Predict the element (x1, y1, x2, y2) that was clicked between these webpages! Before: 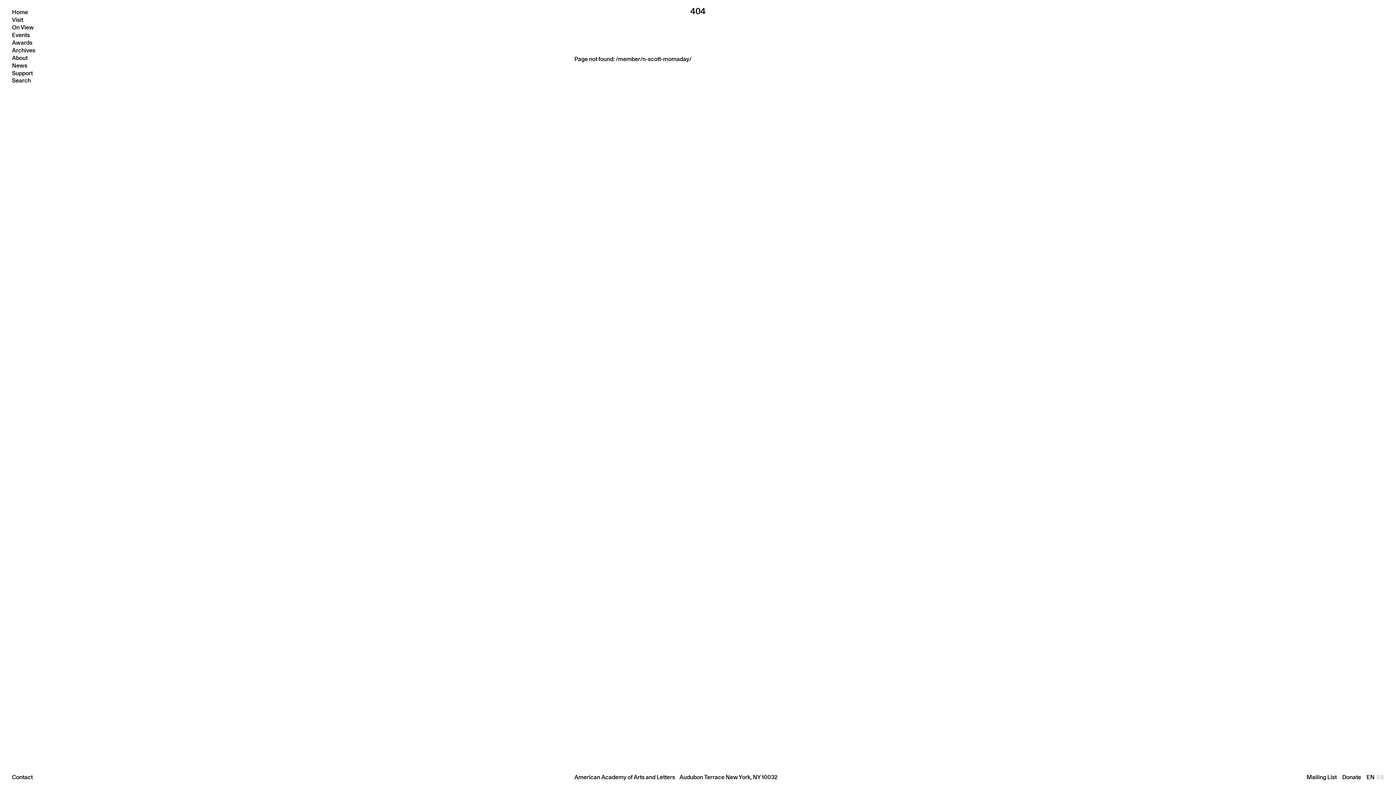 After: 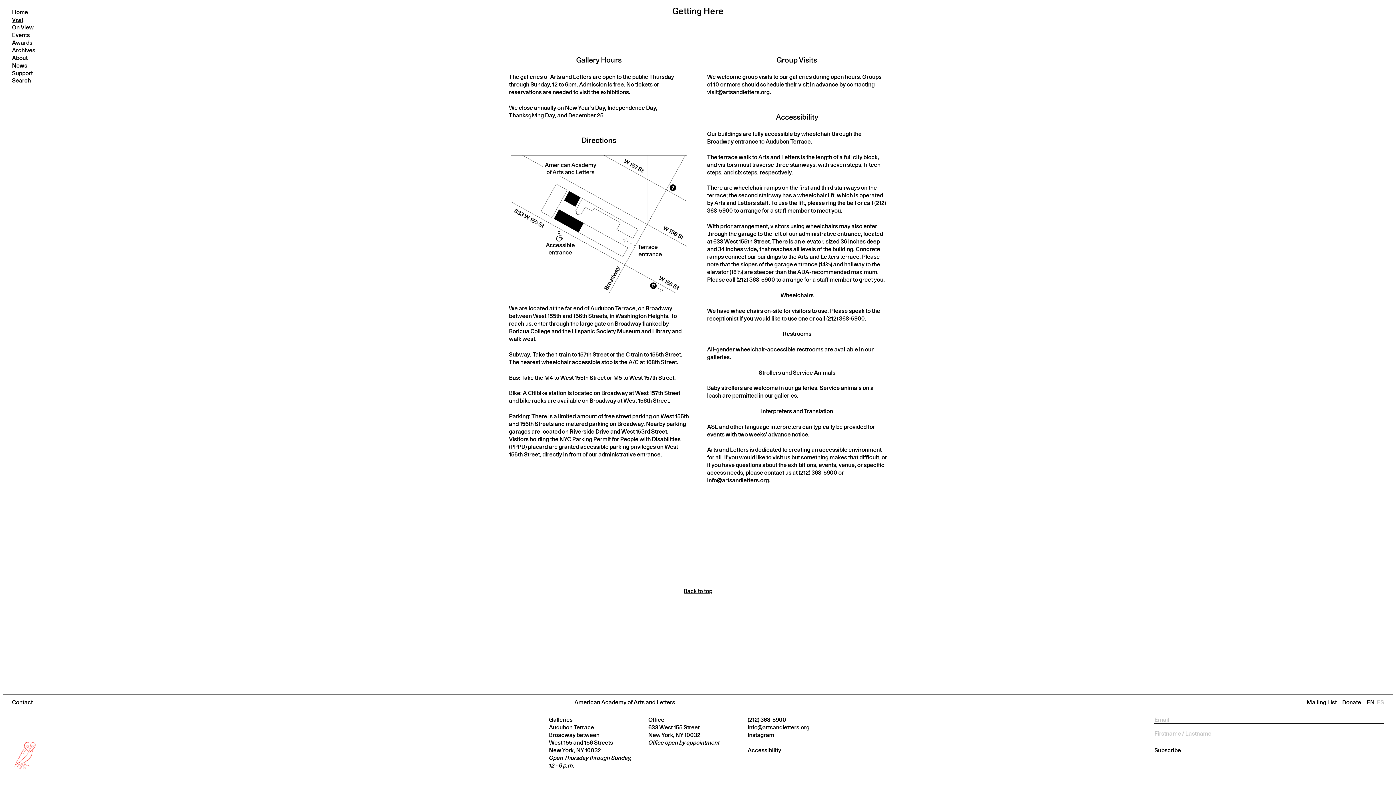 Action: label: Visit bbox: (12, 16, 23, 23)